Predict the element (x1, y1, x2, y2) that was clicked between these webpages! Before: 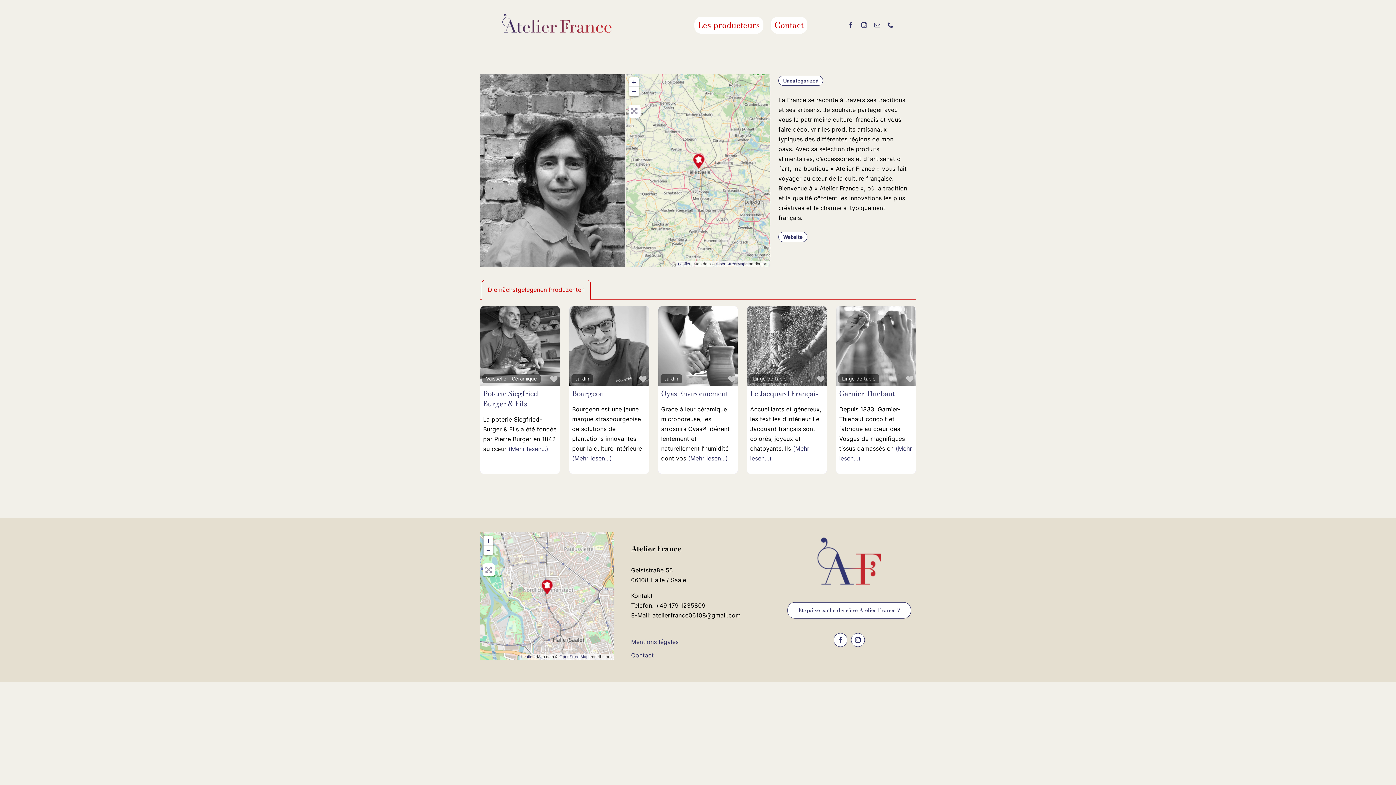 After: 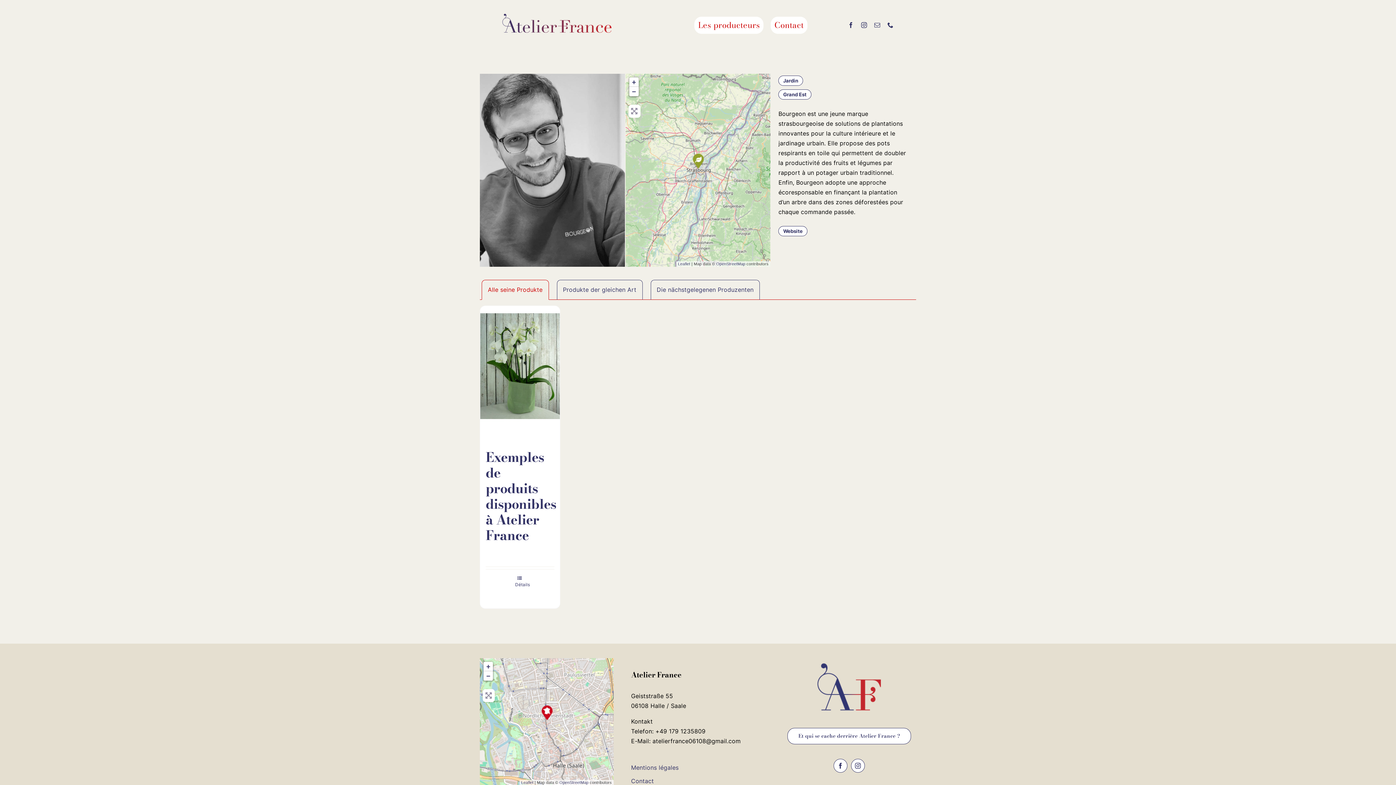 Action: bbox: (572, 454, 612, 462) label: (Mehr lesen...)